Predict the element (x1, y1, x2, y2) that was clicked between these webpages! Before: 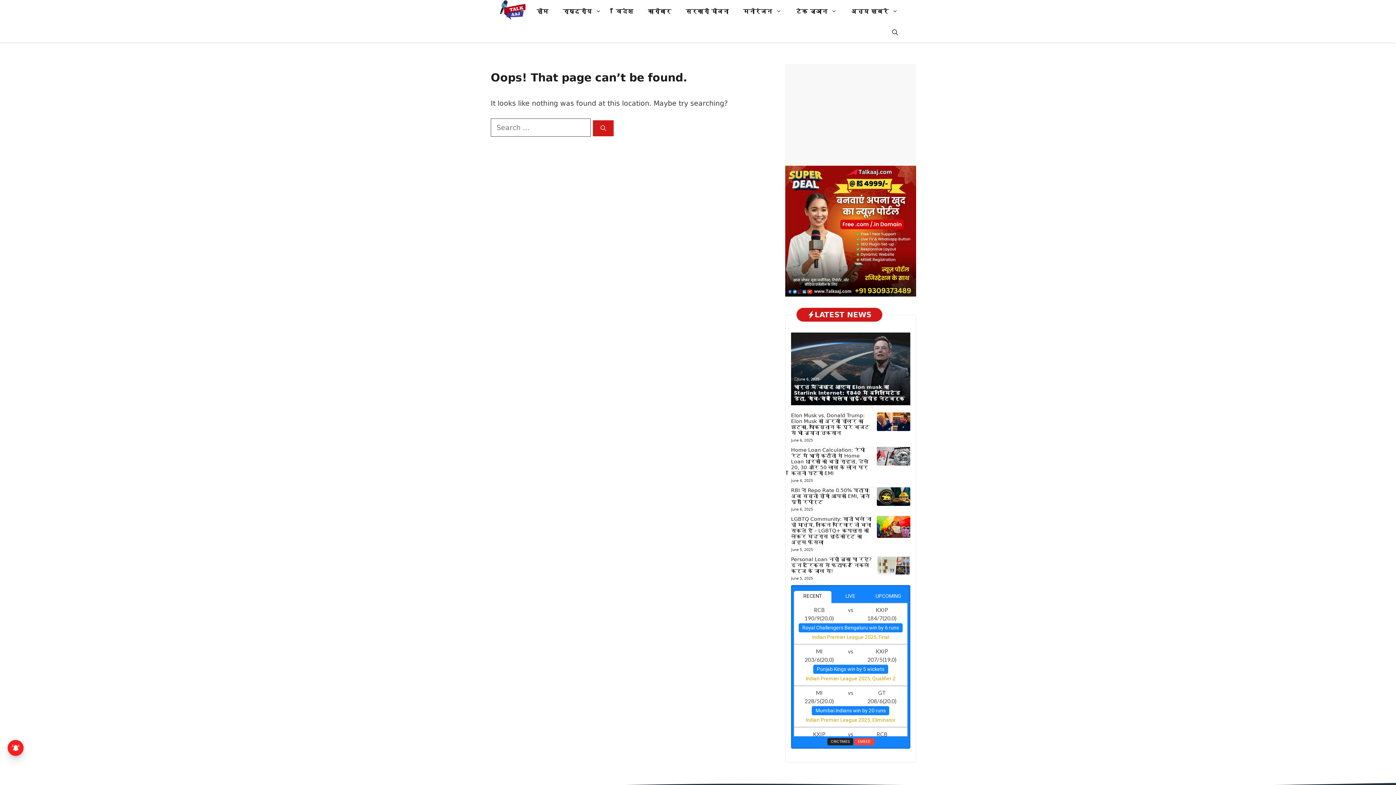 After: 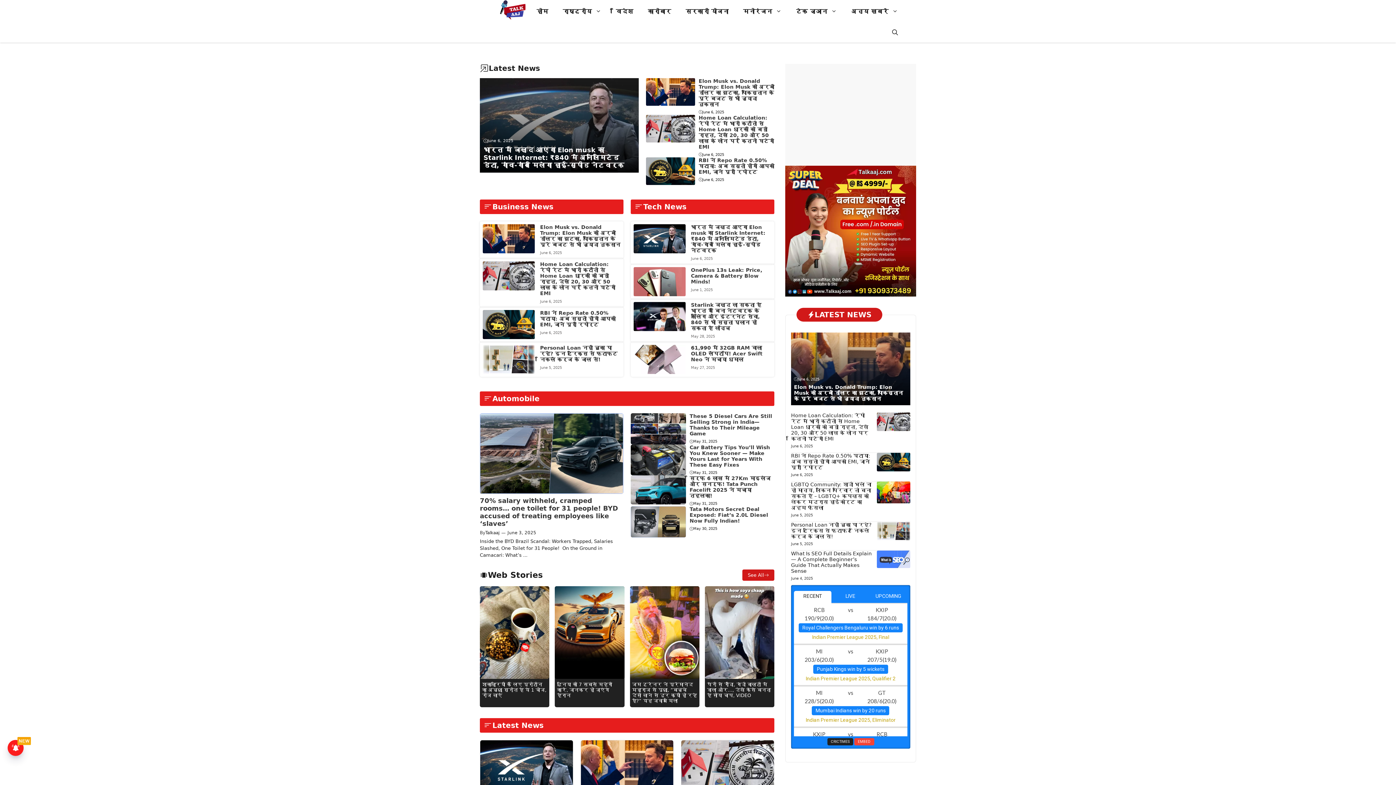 Action: bbox: (496, 0, 529, 22)